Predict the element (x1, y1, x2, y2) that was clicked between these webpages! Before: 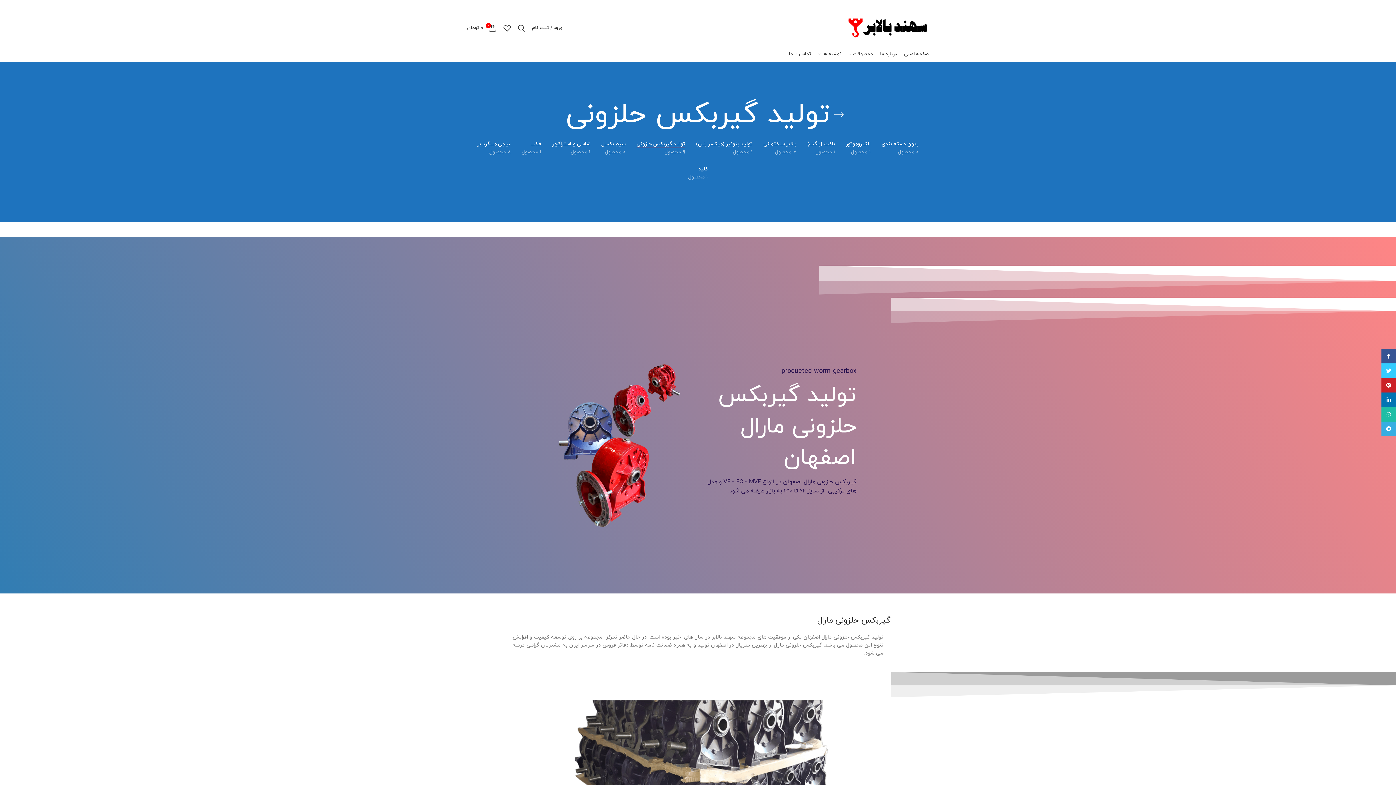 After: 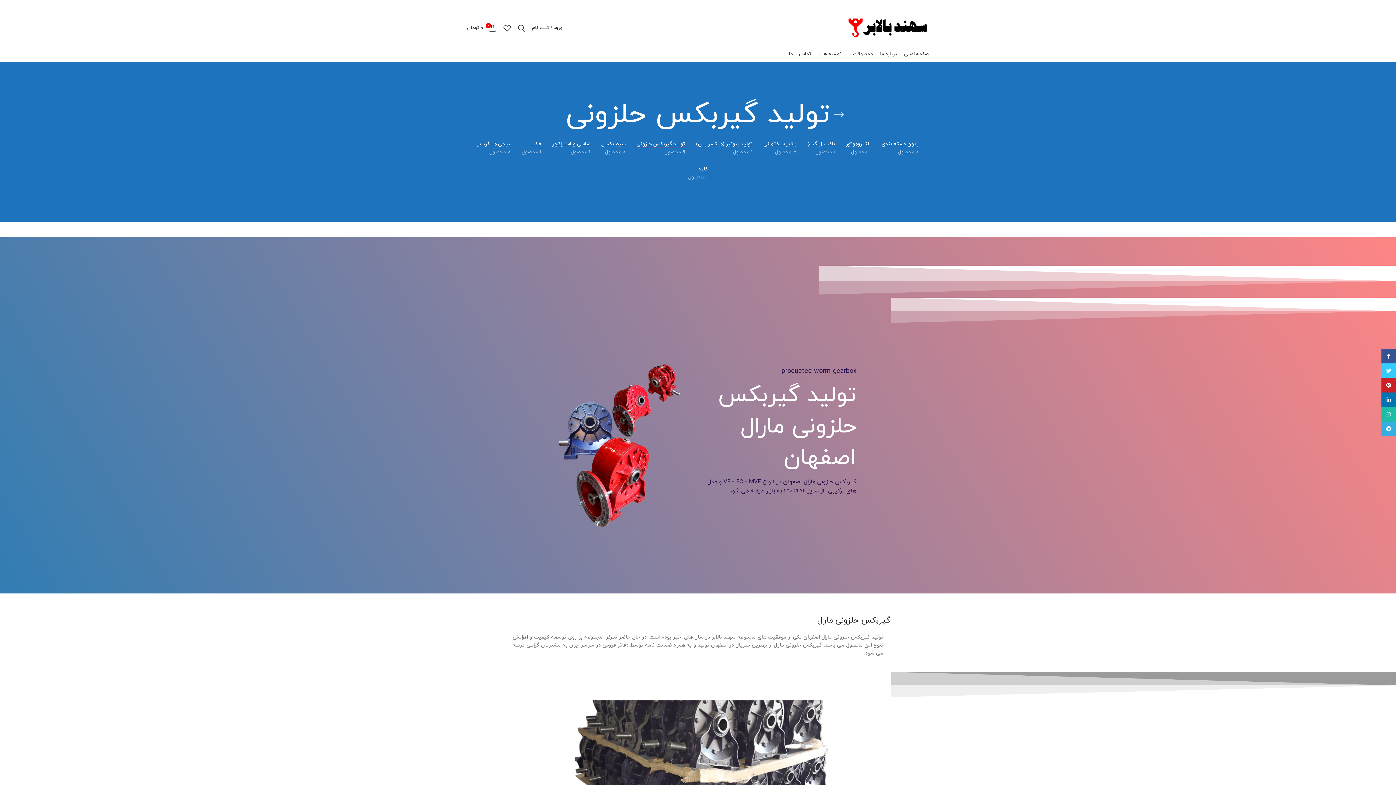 Action: bbox: (494, 0, 503, 9)